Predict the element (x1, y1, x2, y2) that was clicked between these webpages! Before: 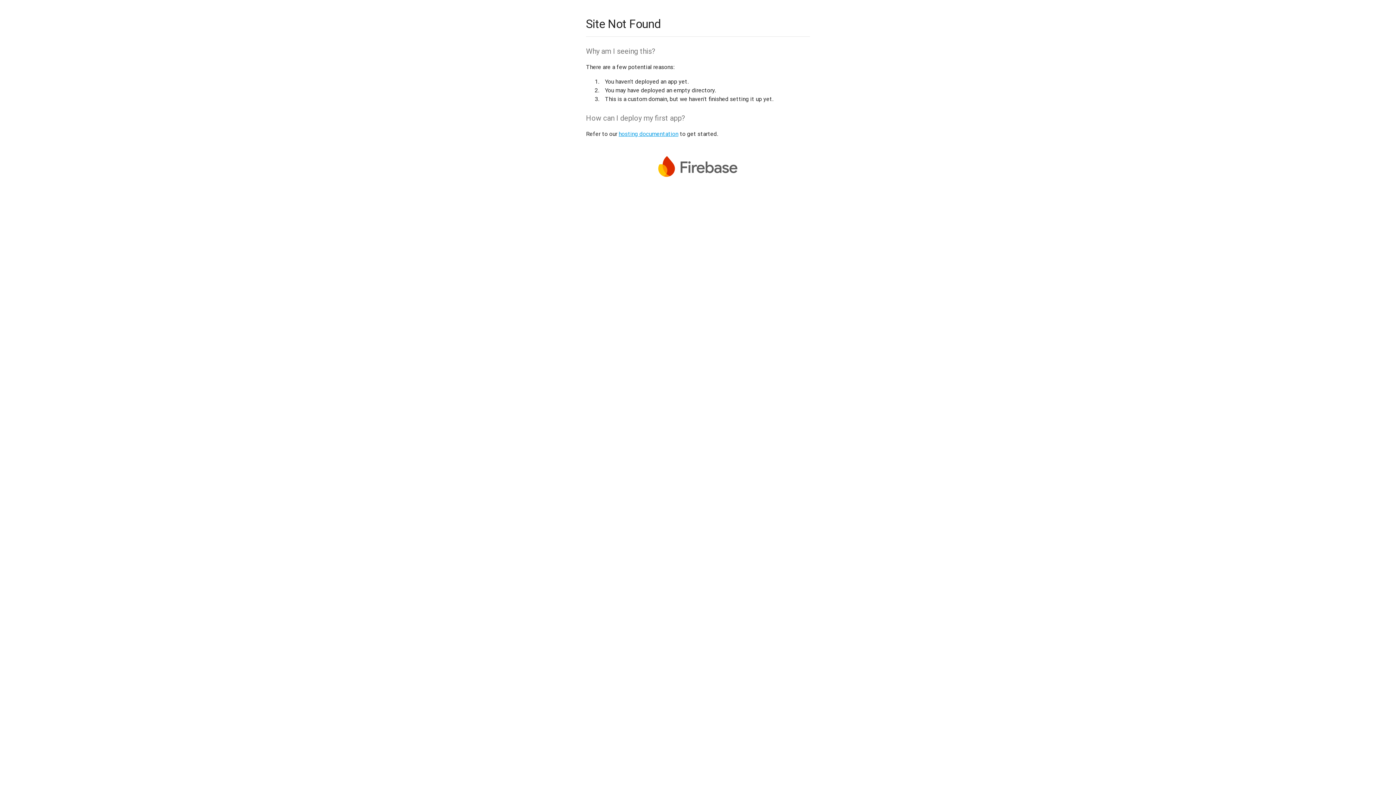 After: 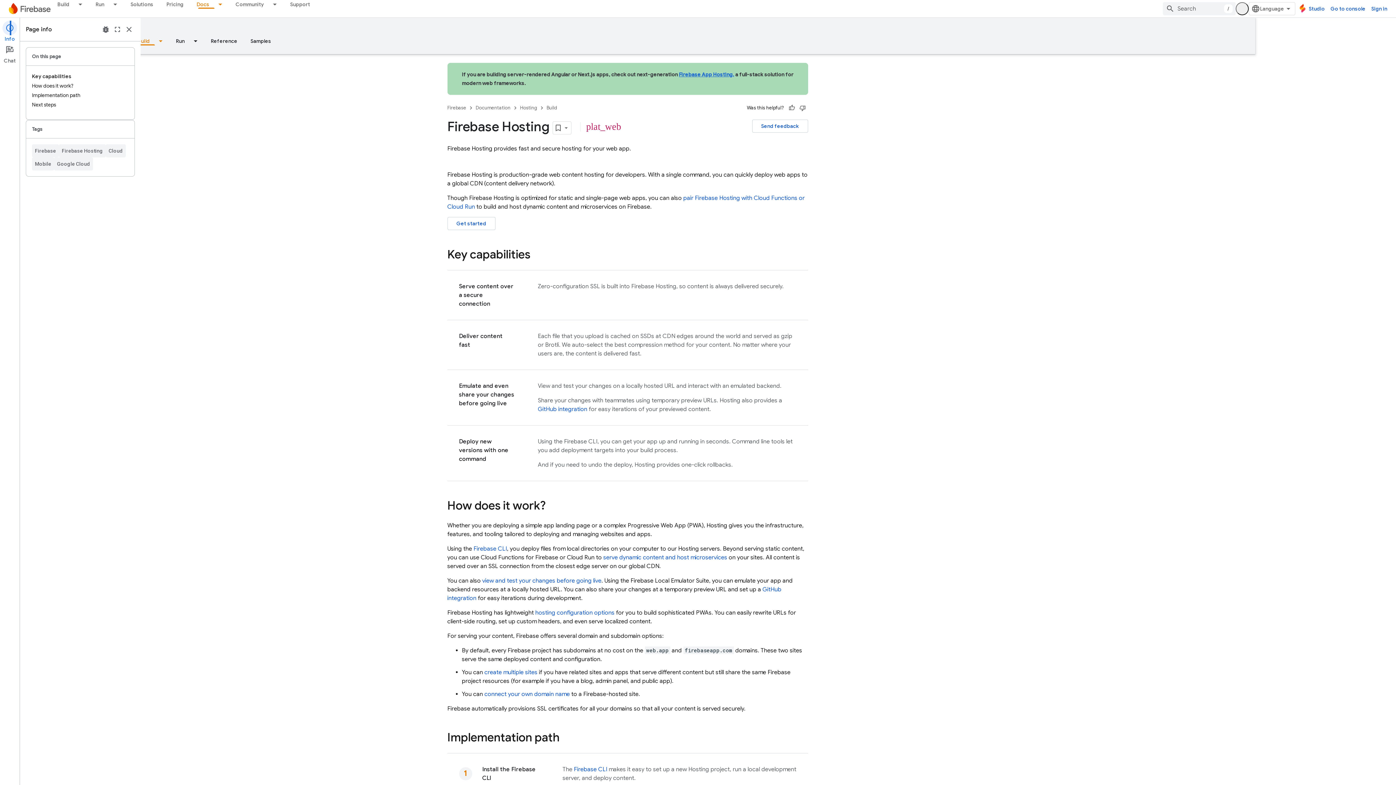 Action: label: hosting documentation bbox: (618, 130, 678, 137)